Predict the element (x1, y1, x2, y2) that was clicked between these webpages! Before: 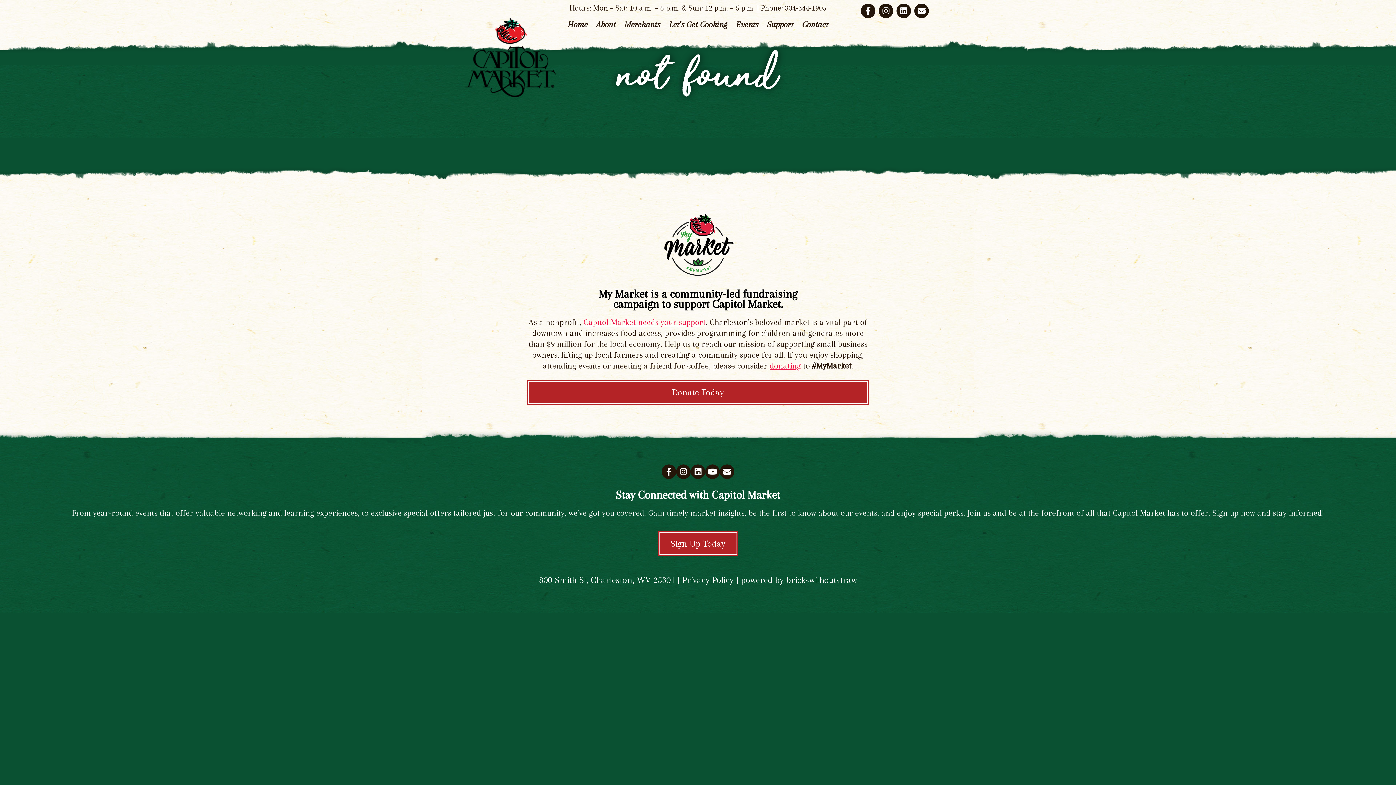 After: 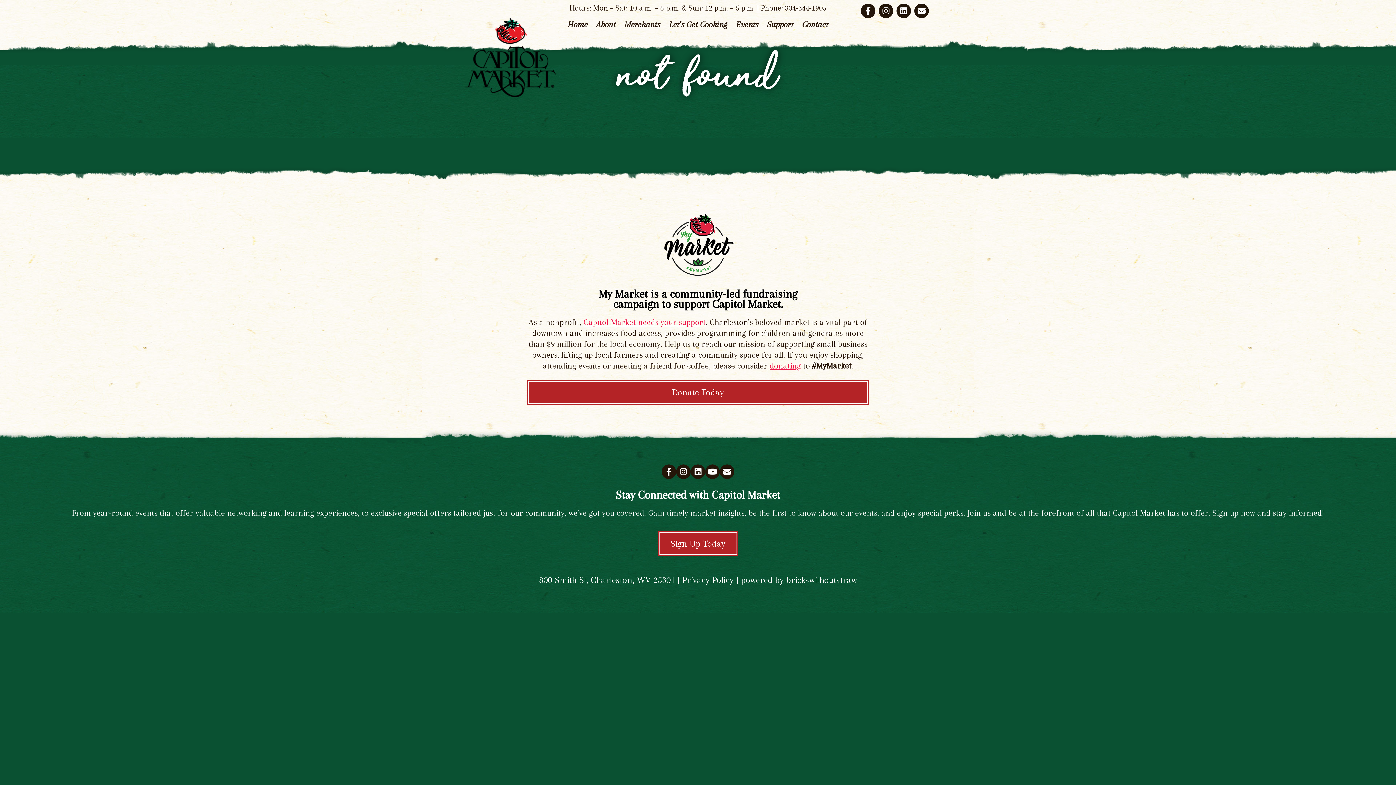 Action: bbox: (705, 464, 720, 479)